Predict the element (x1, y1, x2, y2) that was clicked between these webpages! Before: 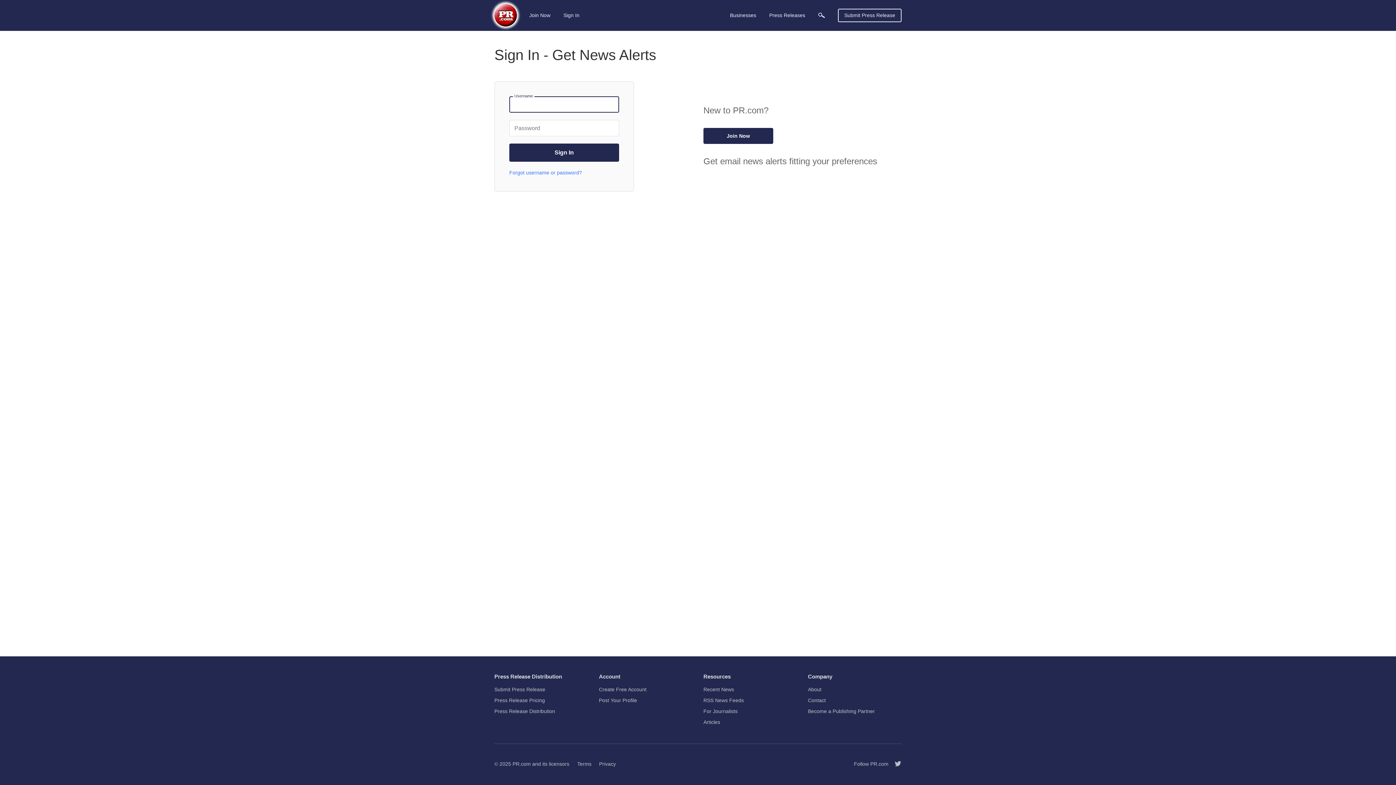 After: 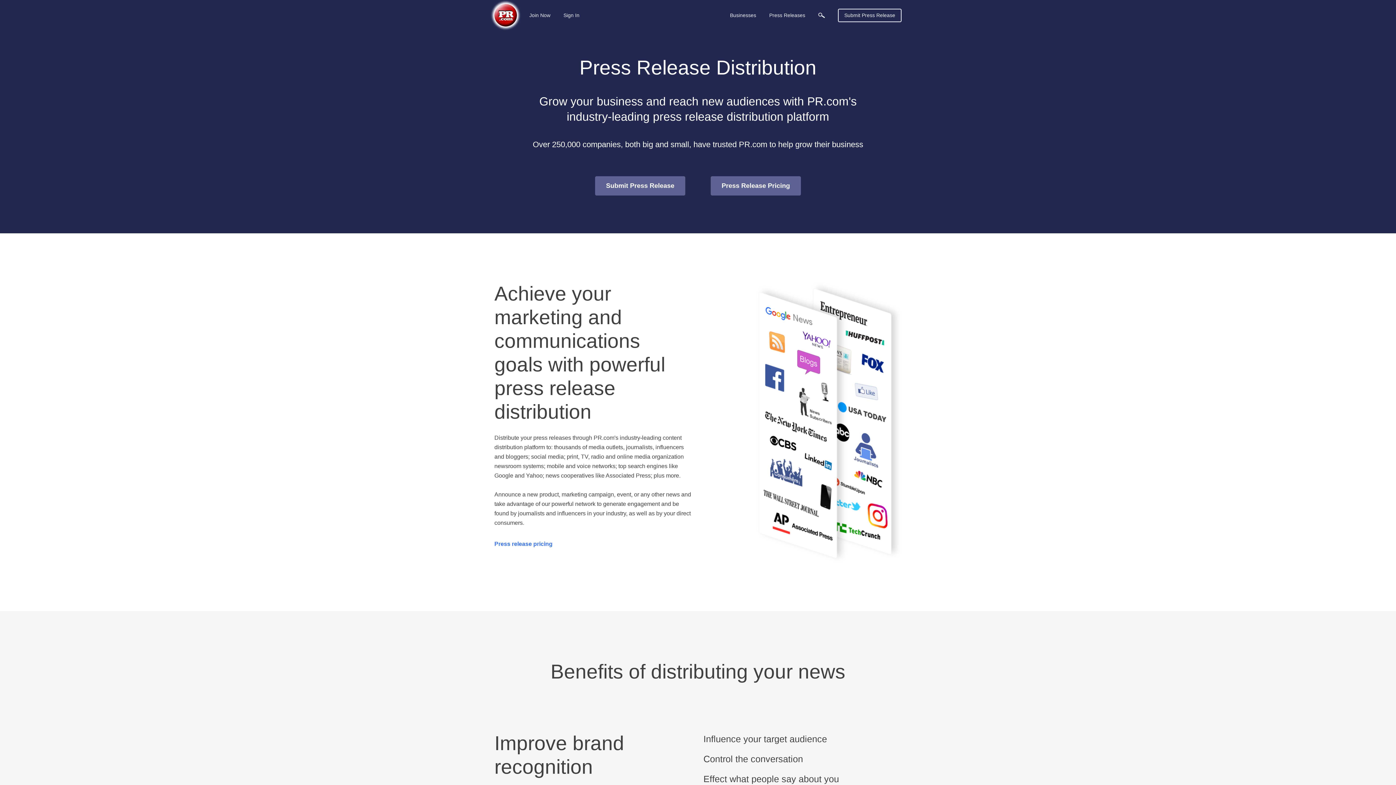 Action: bbox: (494, 706, 555, 717) label: Press Release Distribution